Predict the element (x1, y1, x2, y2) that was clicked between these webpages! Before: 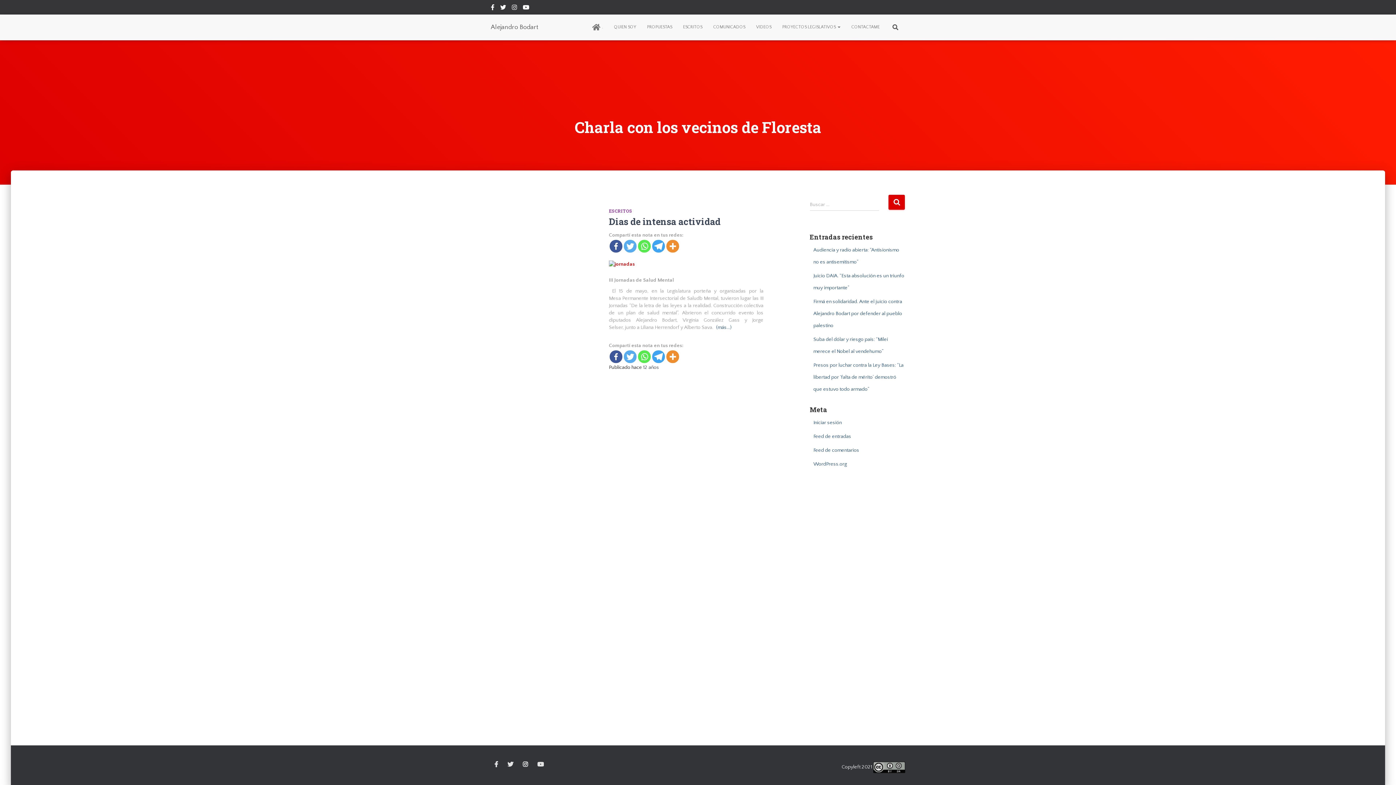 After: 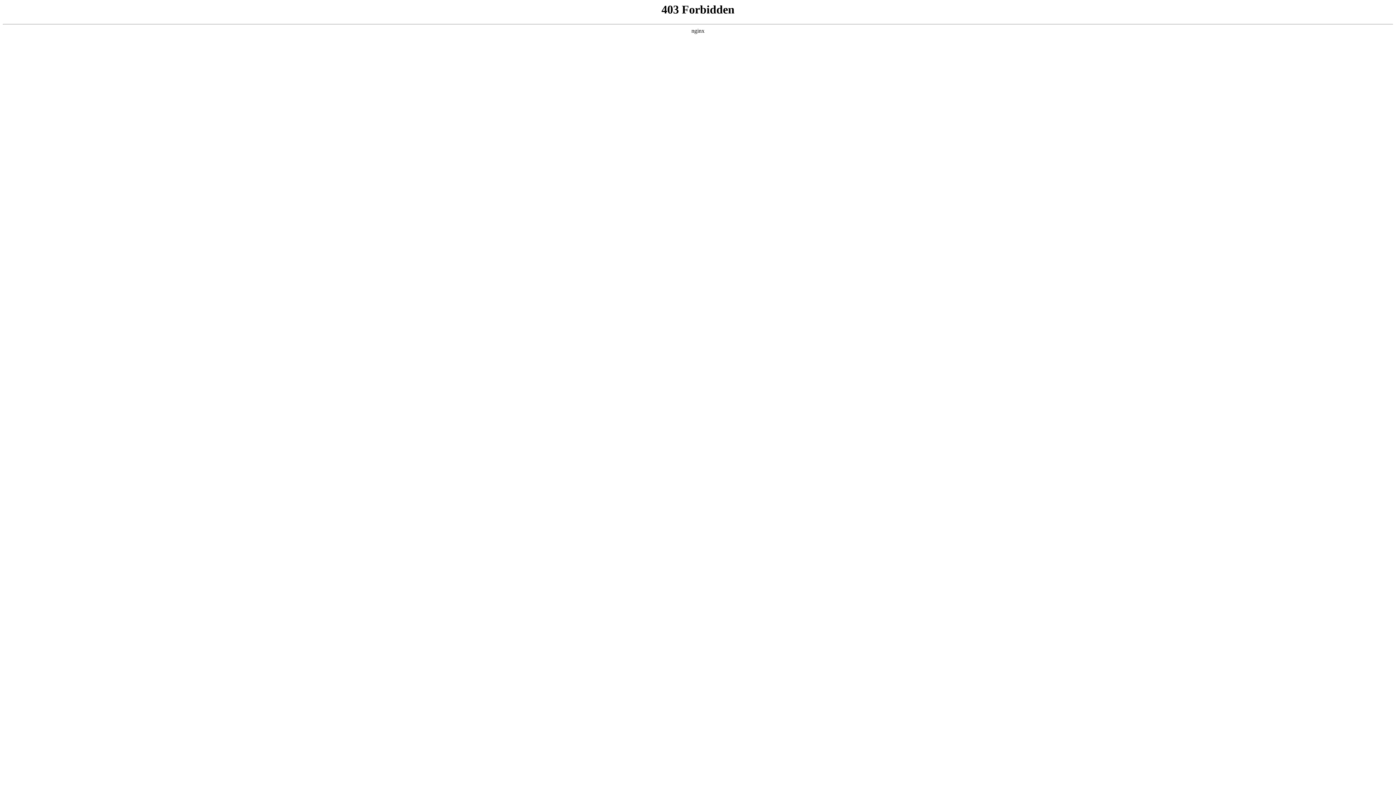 Action: label: WordPress.org bbox: (813, 461, 847, 467)